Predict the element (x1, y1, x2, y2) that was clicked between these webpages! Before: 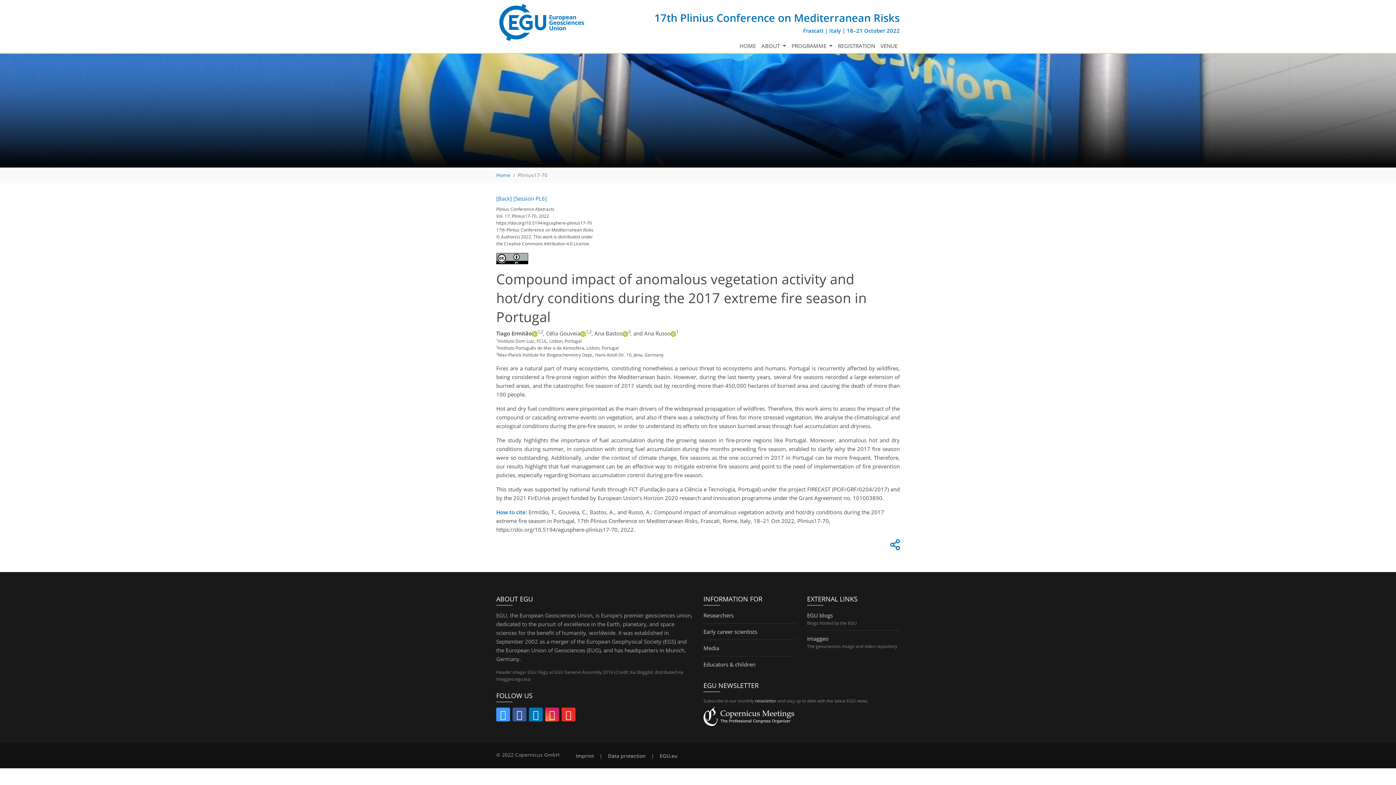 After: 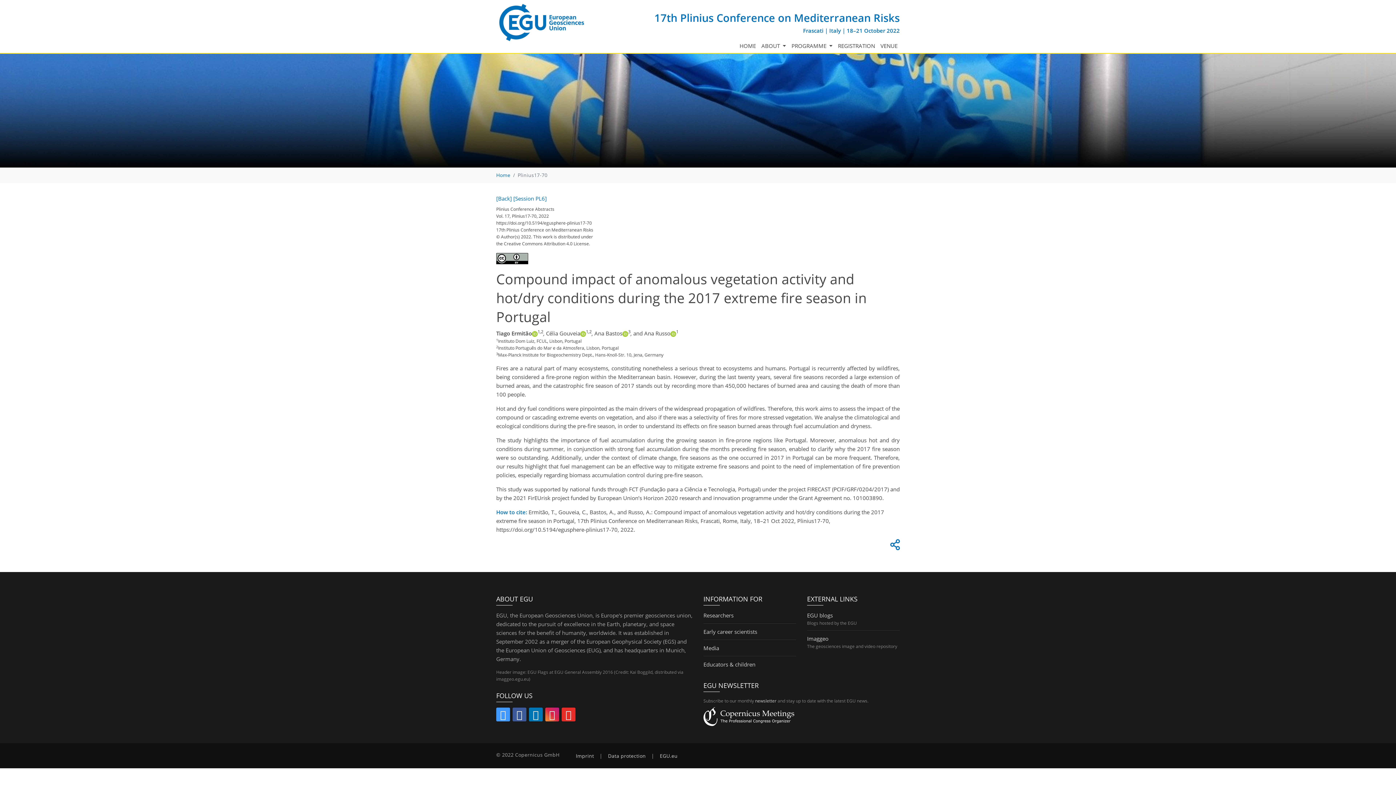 Action: bbox: (580, 329, 586, 337)